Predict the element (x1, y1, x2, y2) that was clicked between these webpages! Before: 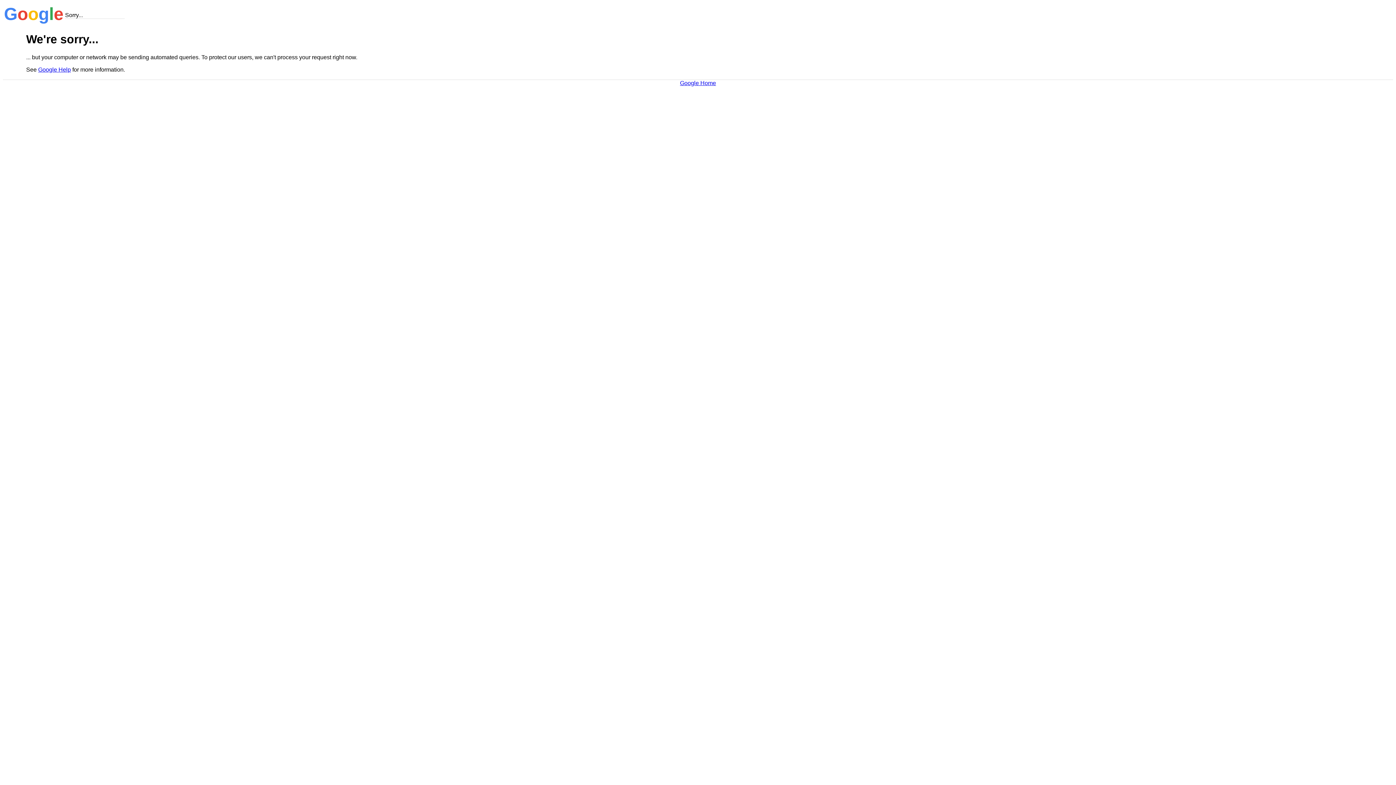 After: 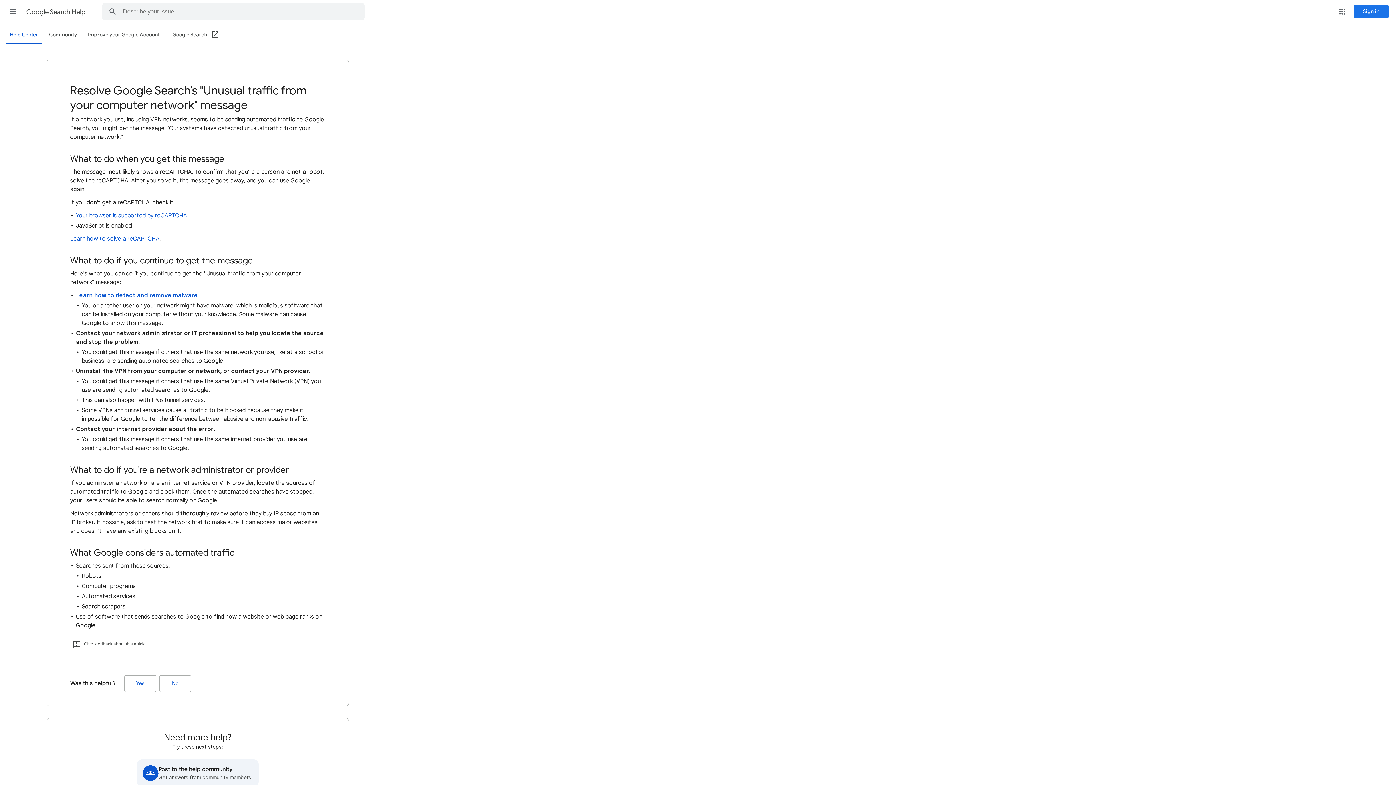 Action: label: Google Help bbox: (38, 66, 70, 72)